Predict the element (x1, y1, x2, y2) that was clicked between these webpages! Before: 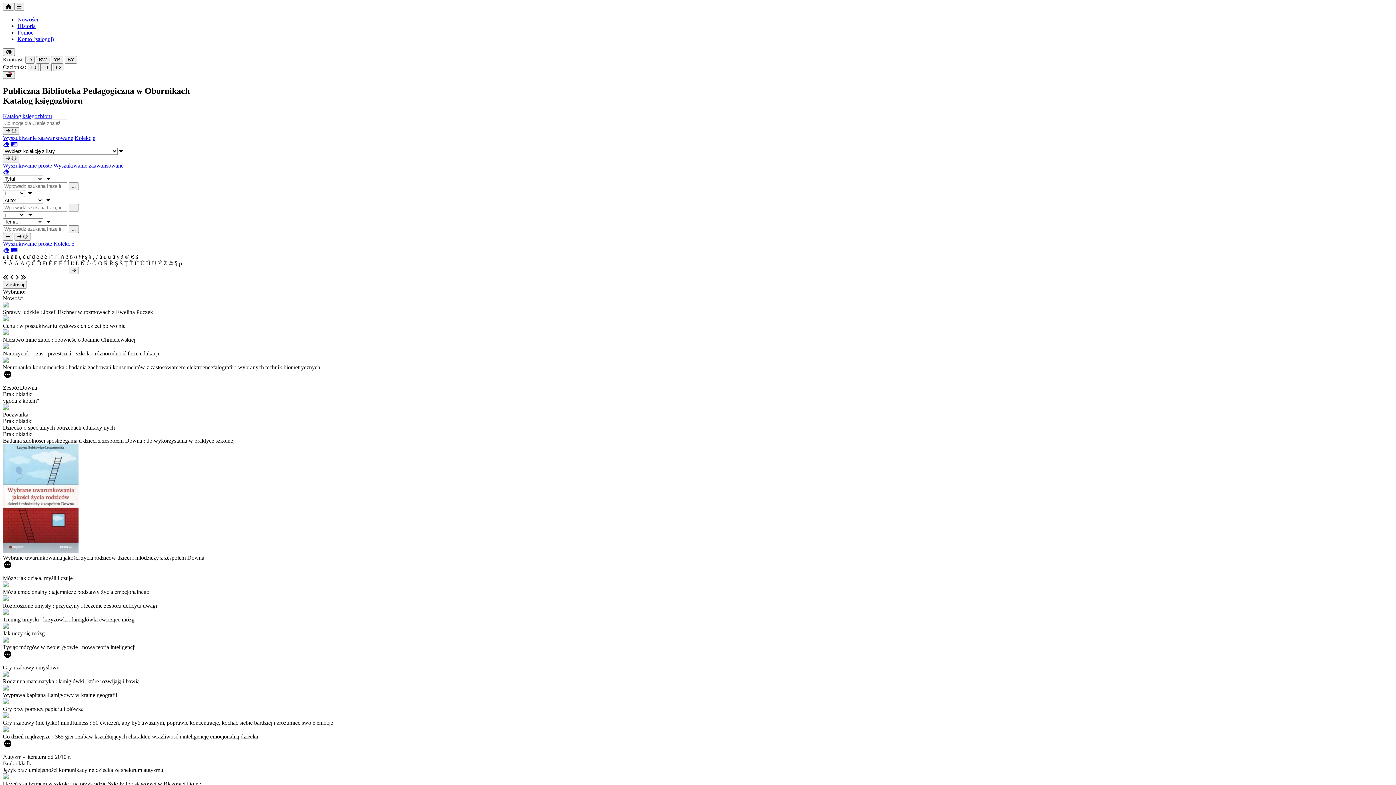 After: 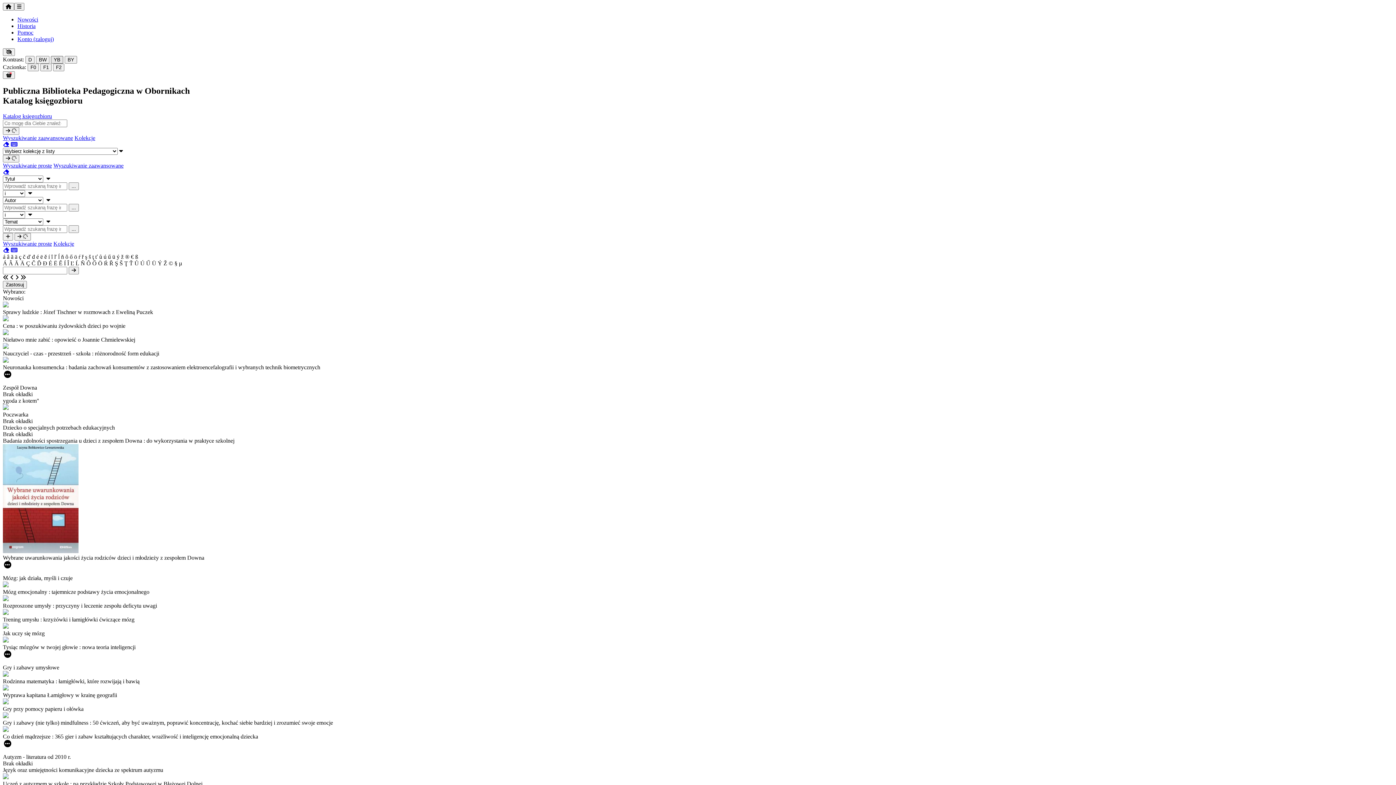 Action: label: YB bbox: (50, 56, 63, 63)